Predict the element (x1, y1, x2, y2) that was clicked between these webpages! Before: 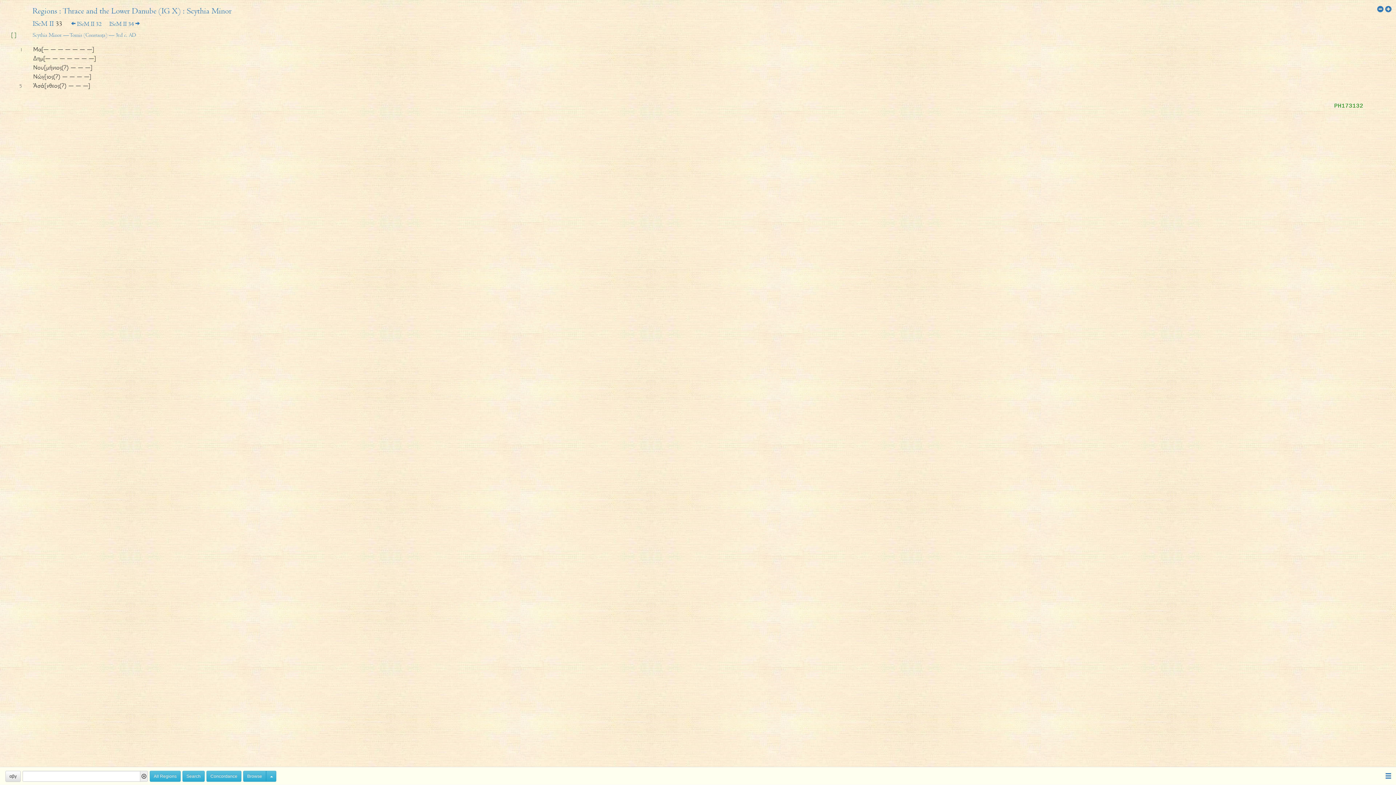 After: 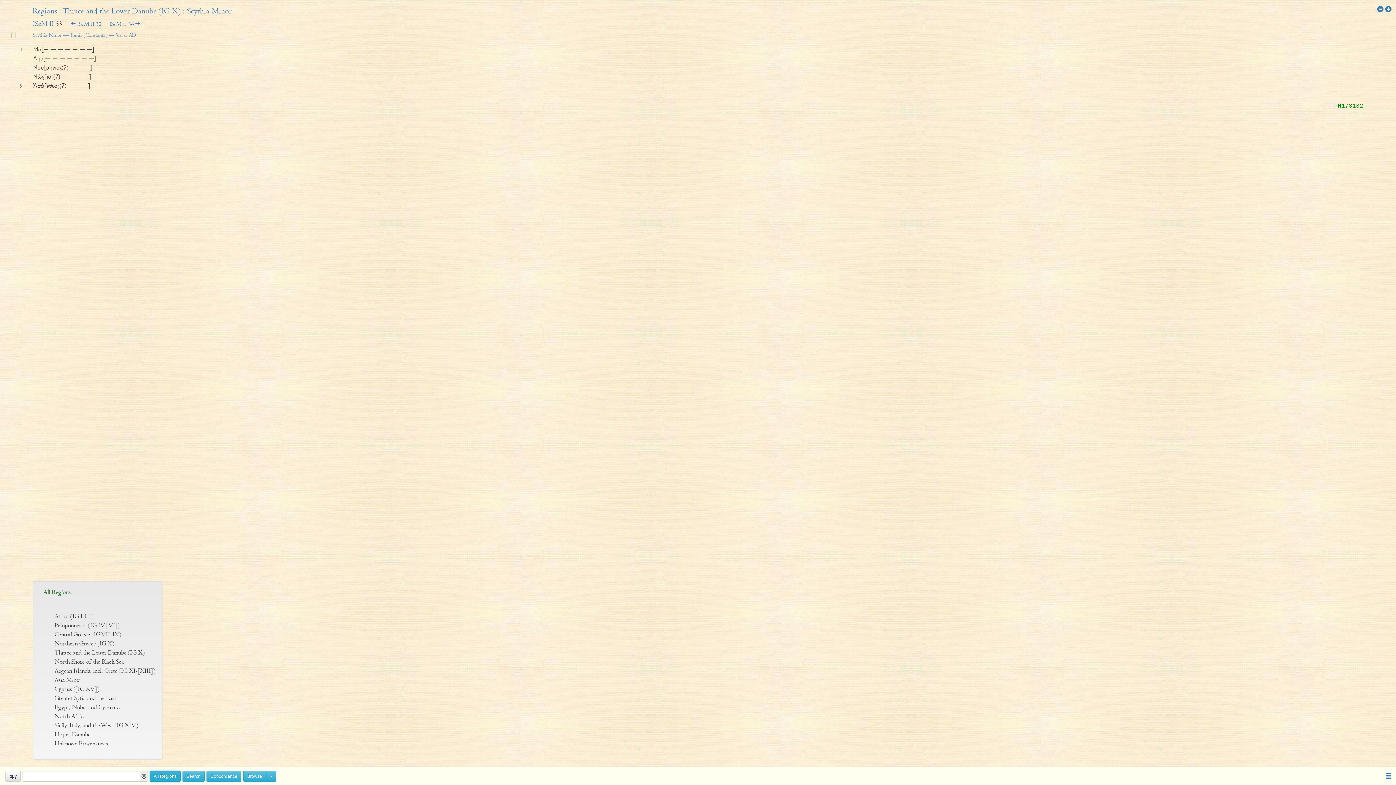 Action: bbox: (149, 771, 180, 782) label: All Regions